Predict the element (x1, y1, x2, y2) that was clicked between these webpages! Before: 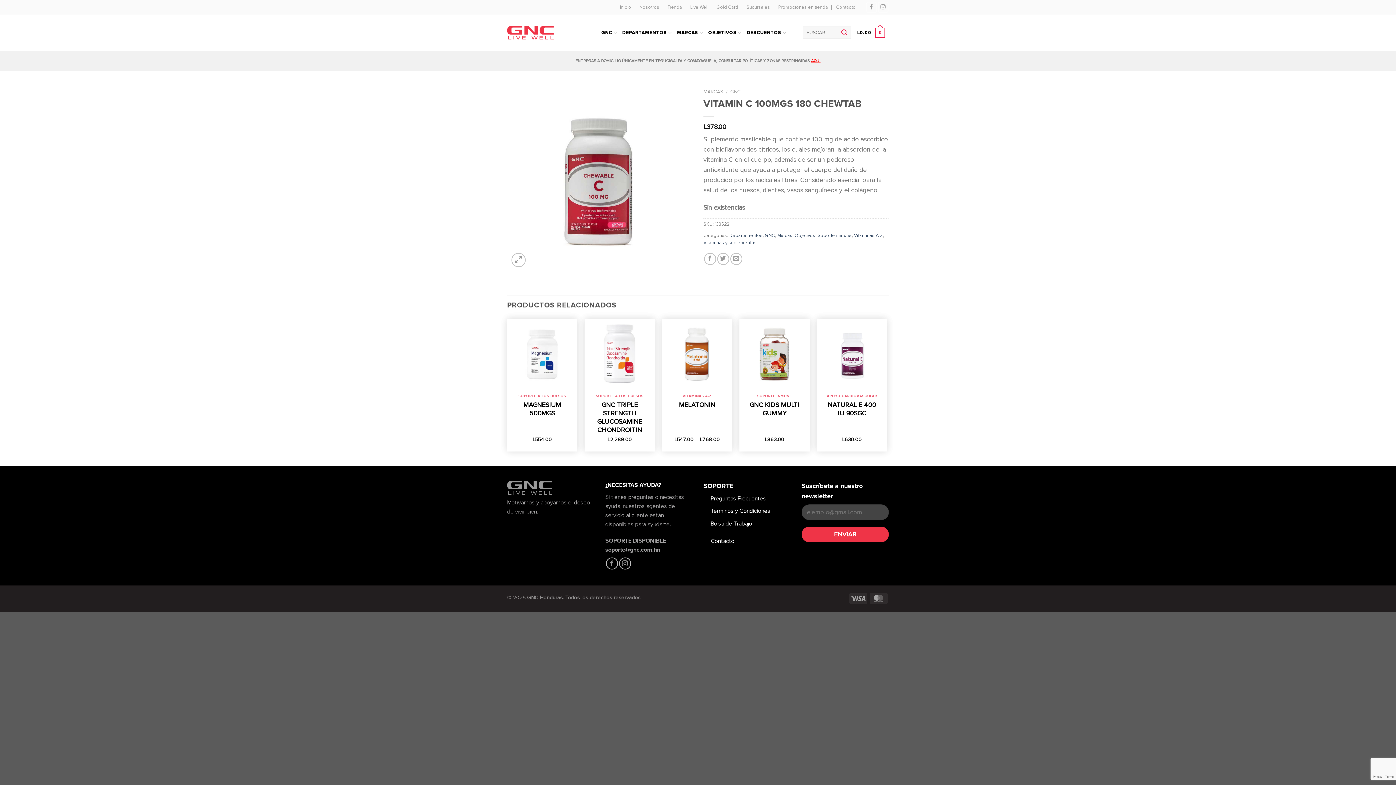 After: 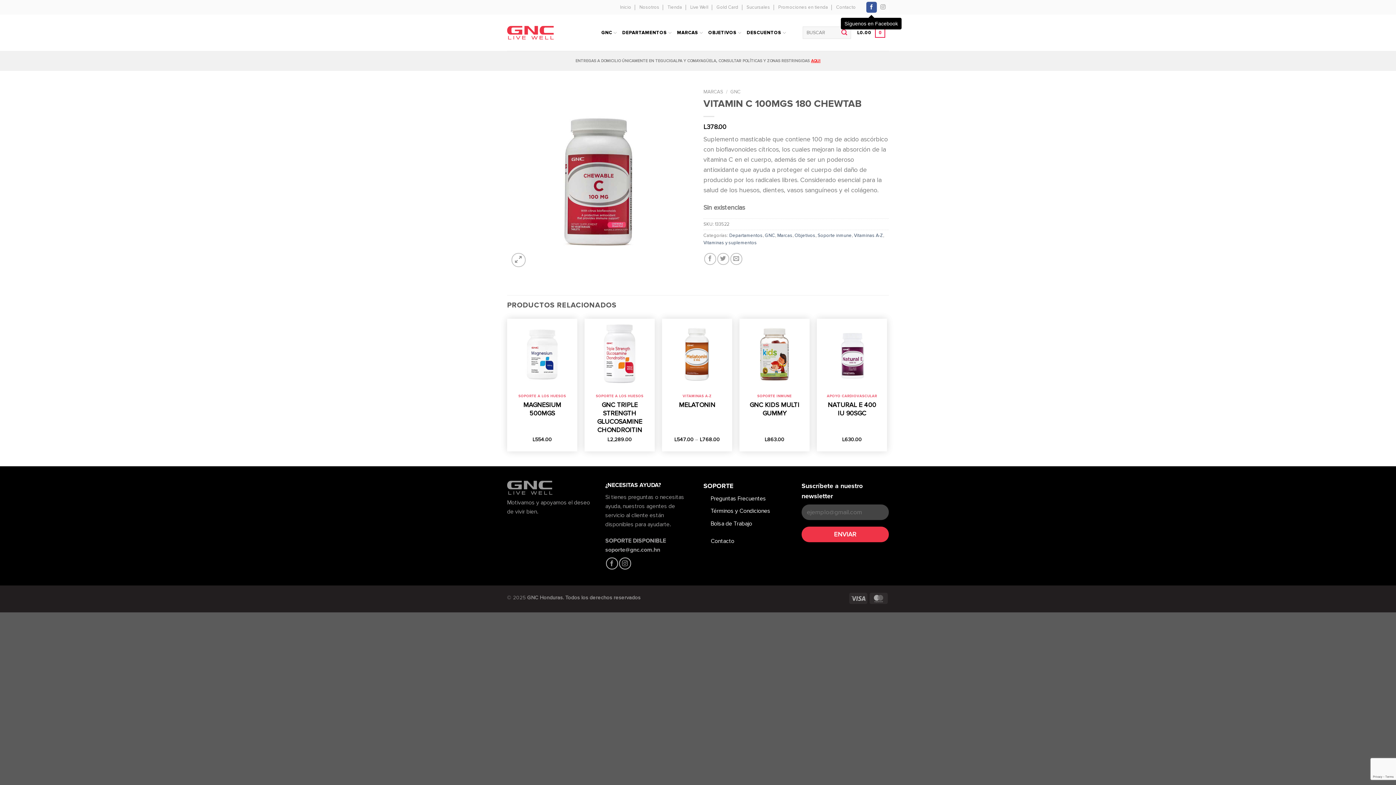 Action: bbox: (866, 1, 876, 12) label: Síguenos en Facebook